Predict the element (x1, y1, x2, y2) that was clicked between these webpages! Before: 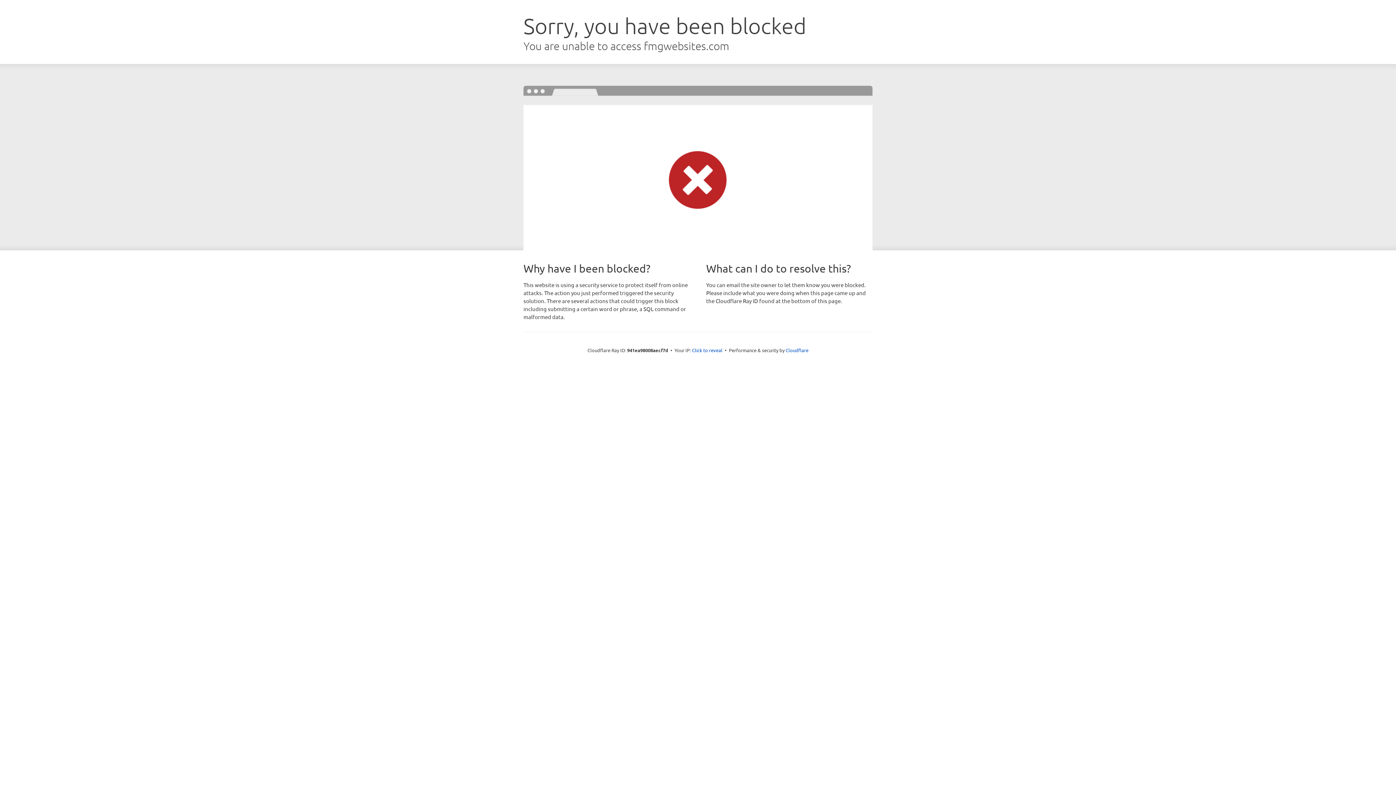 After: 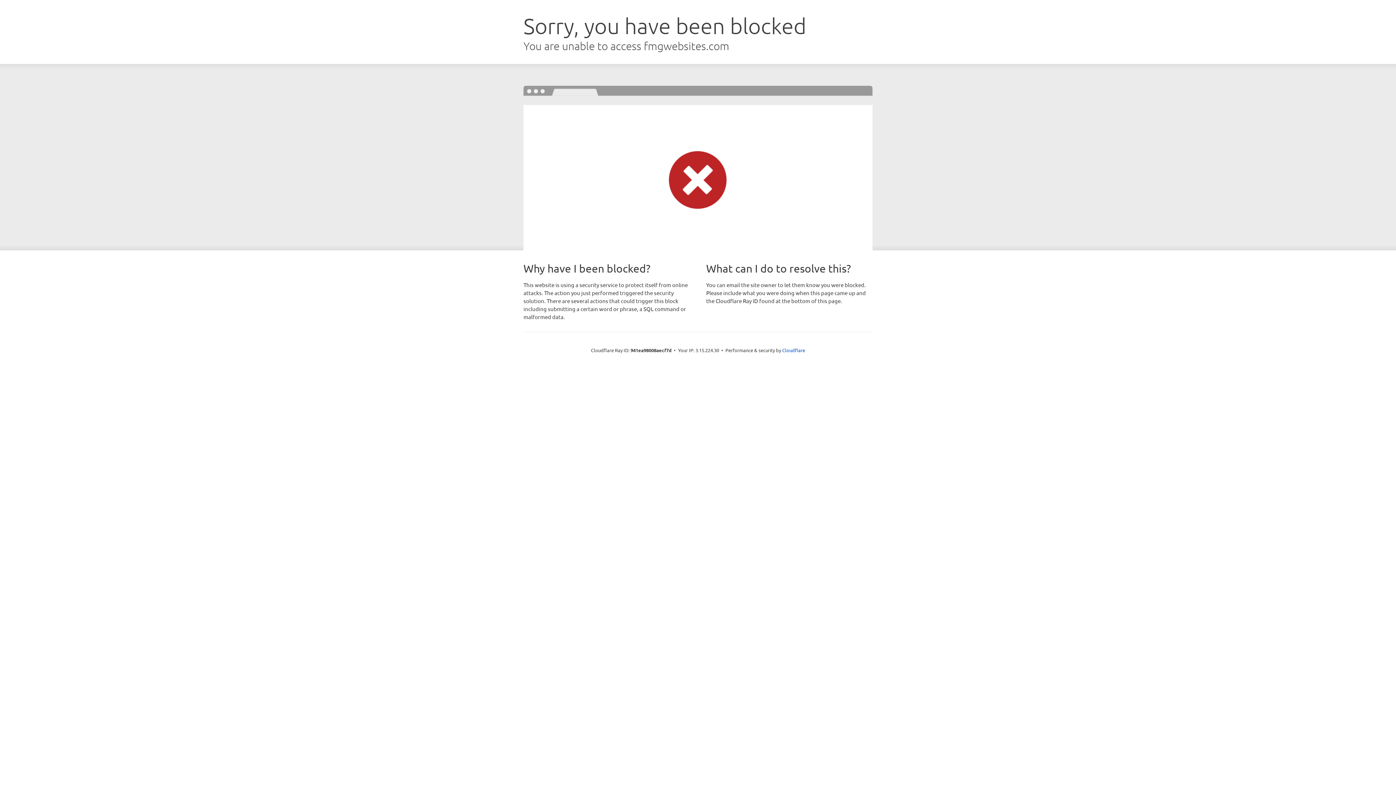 Action: bbox: (692, 346, 722, 353) label: Click to reveal